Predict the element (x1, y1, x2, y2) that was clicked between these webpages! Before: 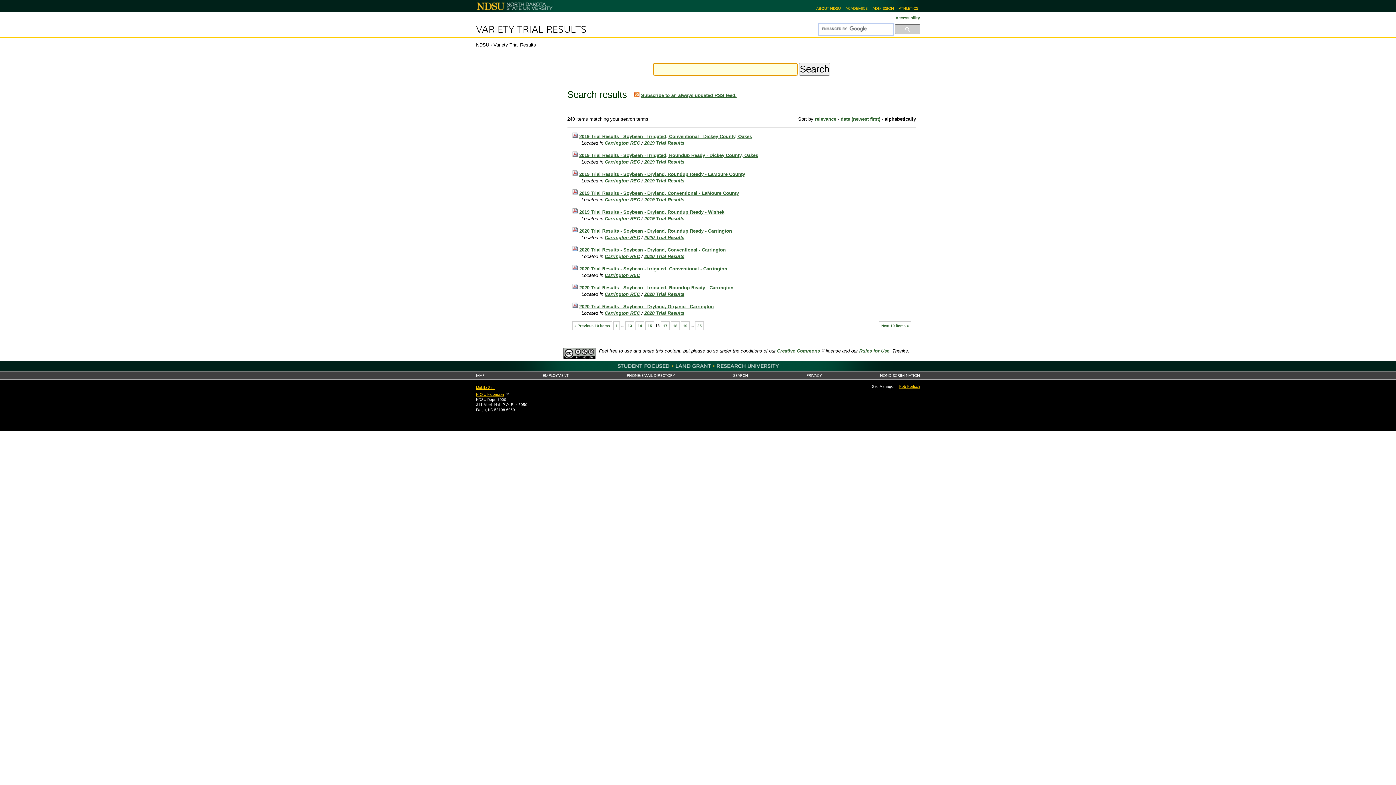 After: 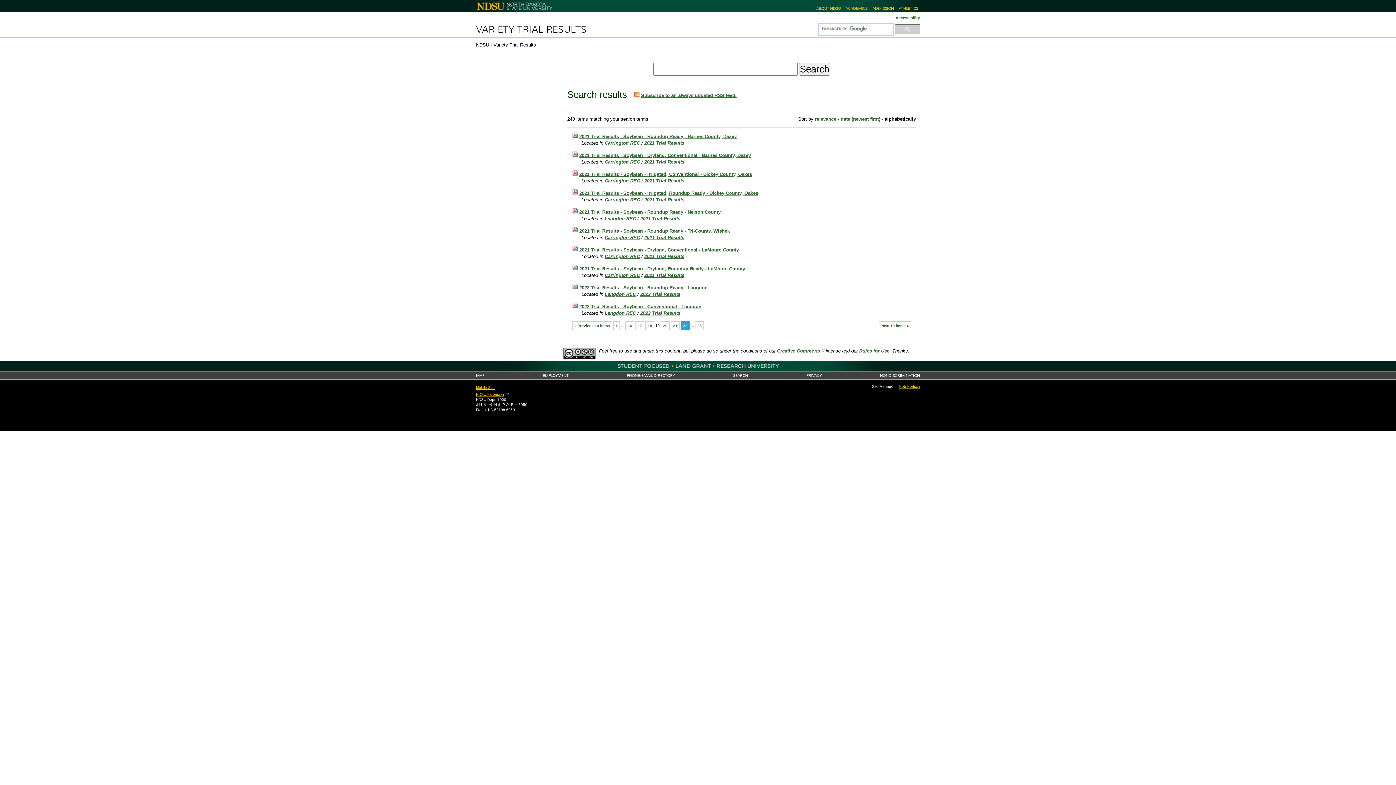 Action: label: 19 bbox: (680, 321, 689, 330)